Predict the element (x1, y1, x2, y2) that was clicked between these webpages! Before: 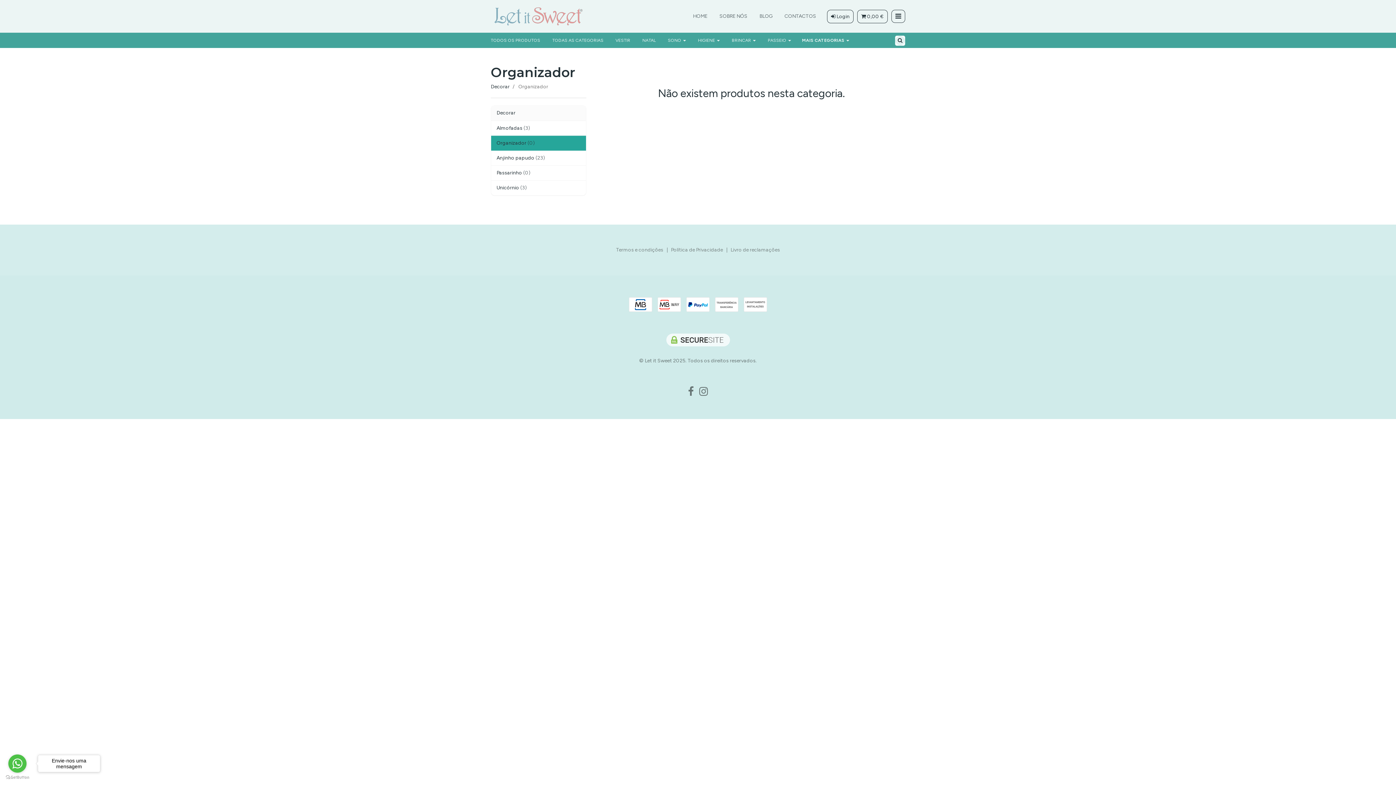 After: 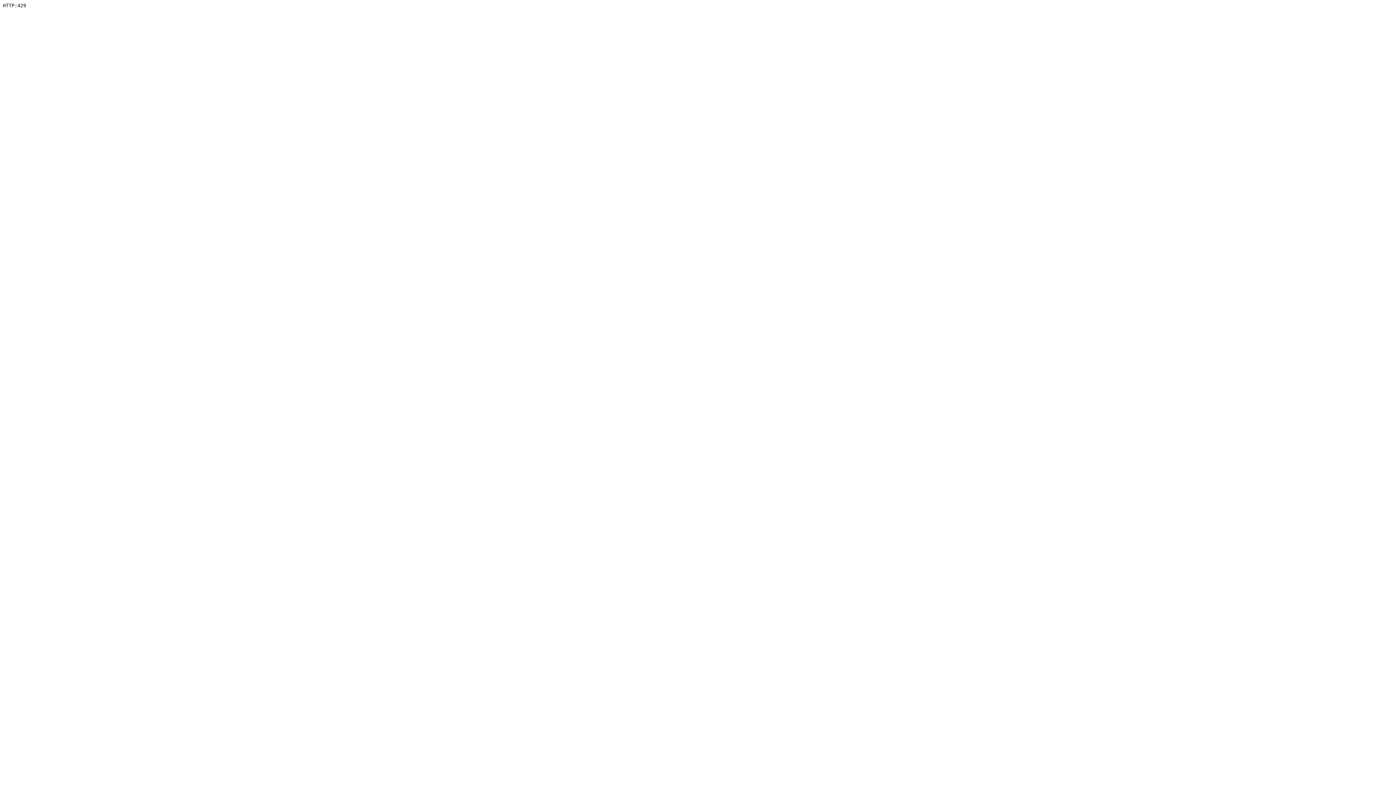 Action: bbox: (784, 13, 816, 19) label: CONTACTOS